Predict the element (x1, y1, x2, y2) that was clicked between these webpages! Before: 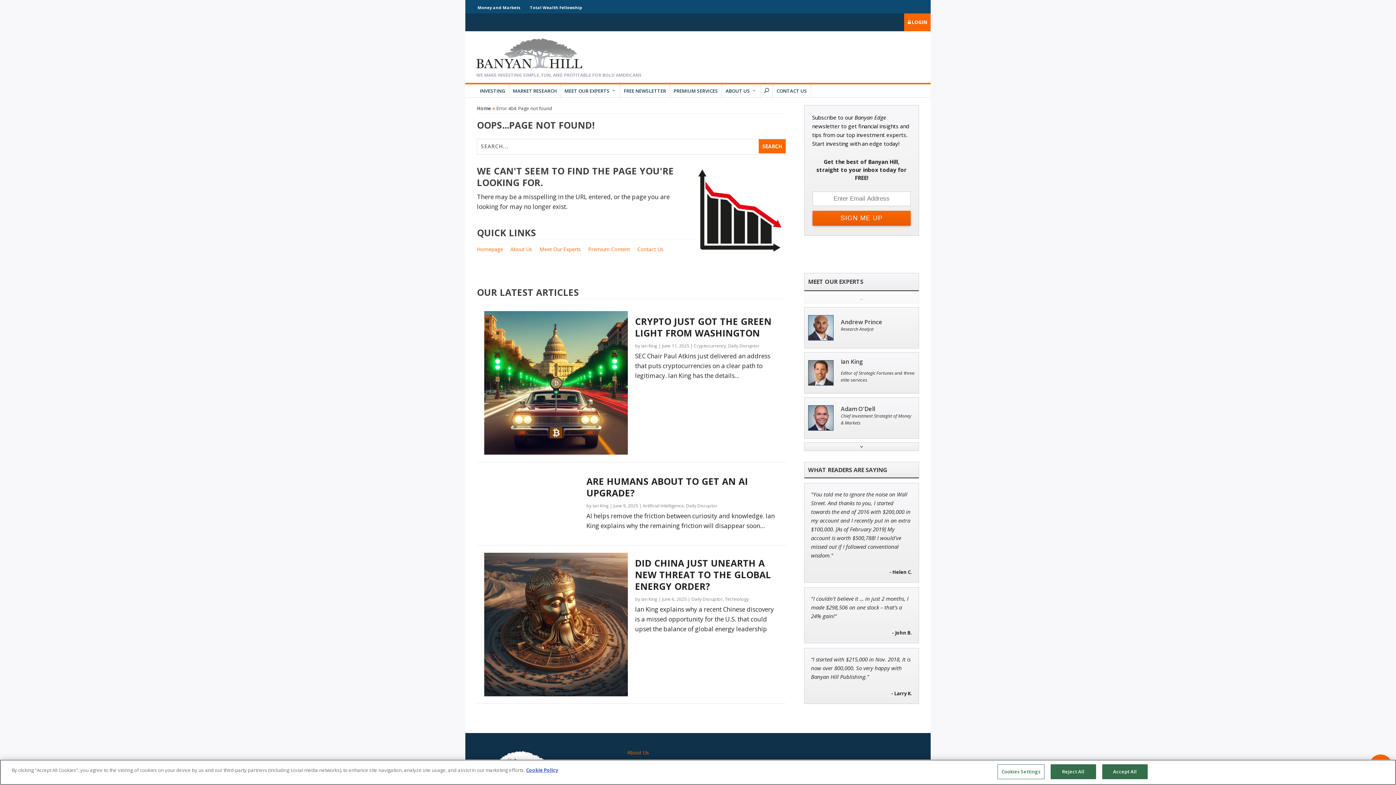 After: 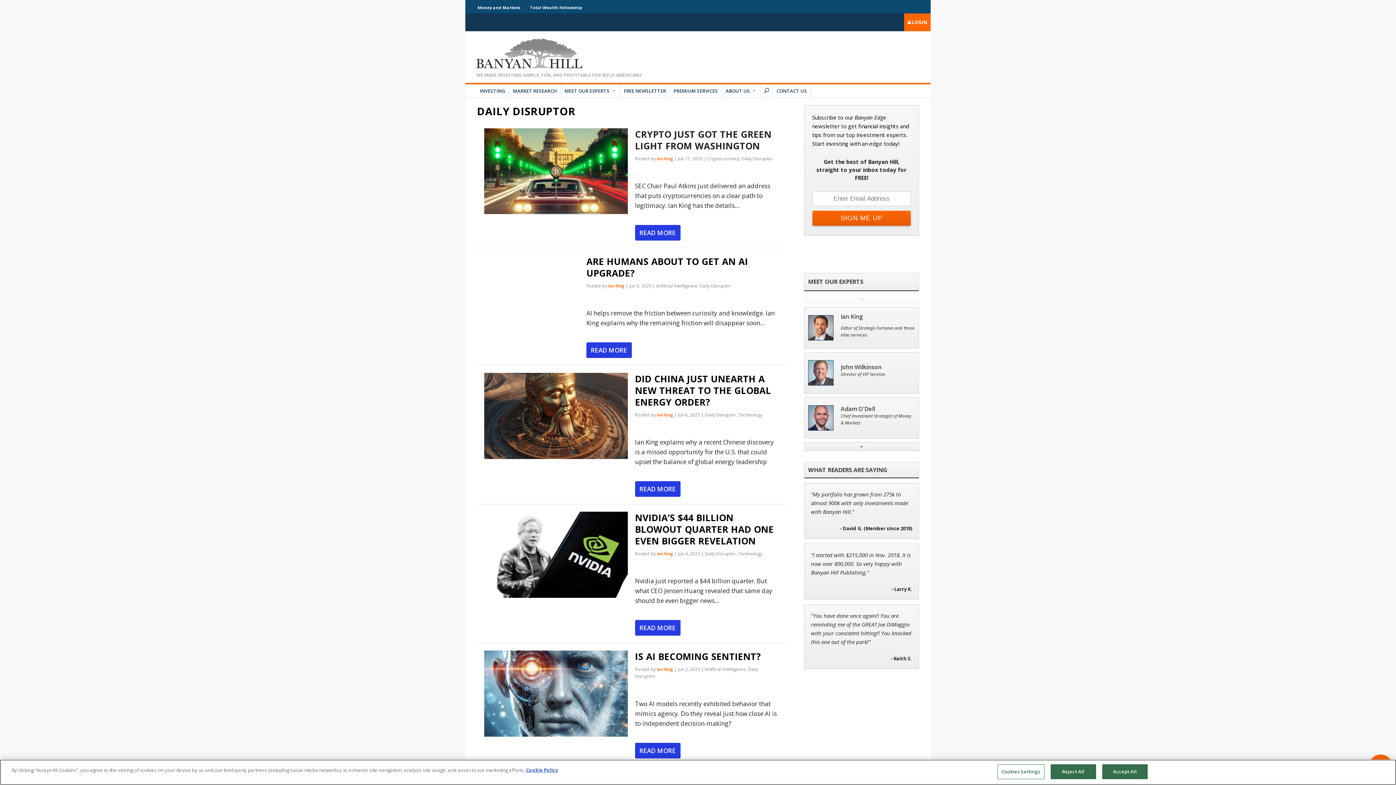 Action: label: Daily Disruptor bbox: (691, 596, 722, 602)